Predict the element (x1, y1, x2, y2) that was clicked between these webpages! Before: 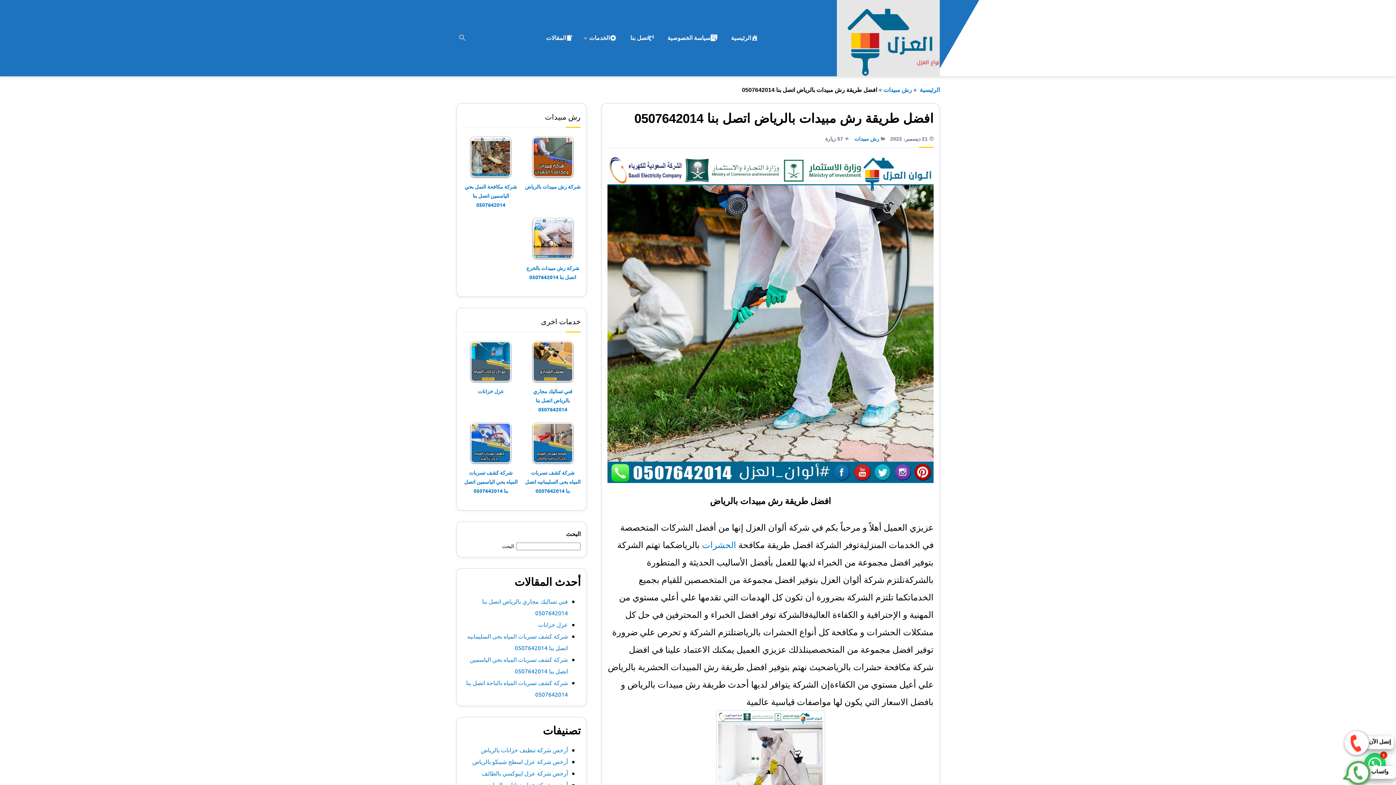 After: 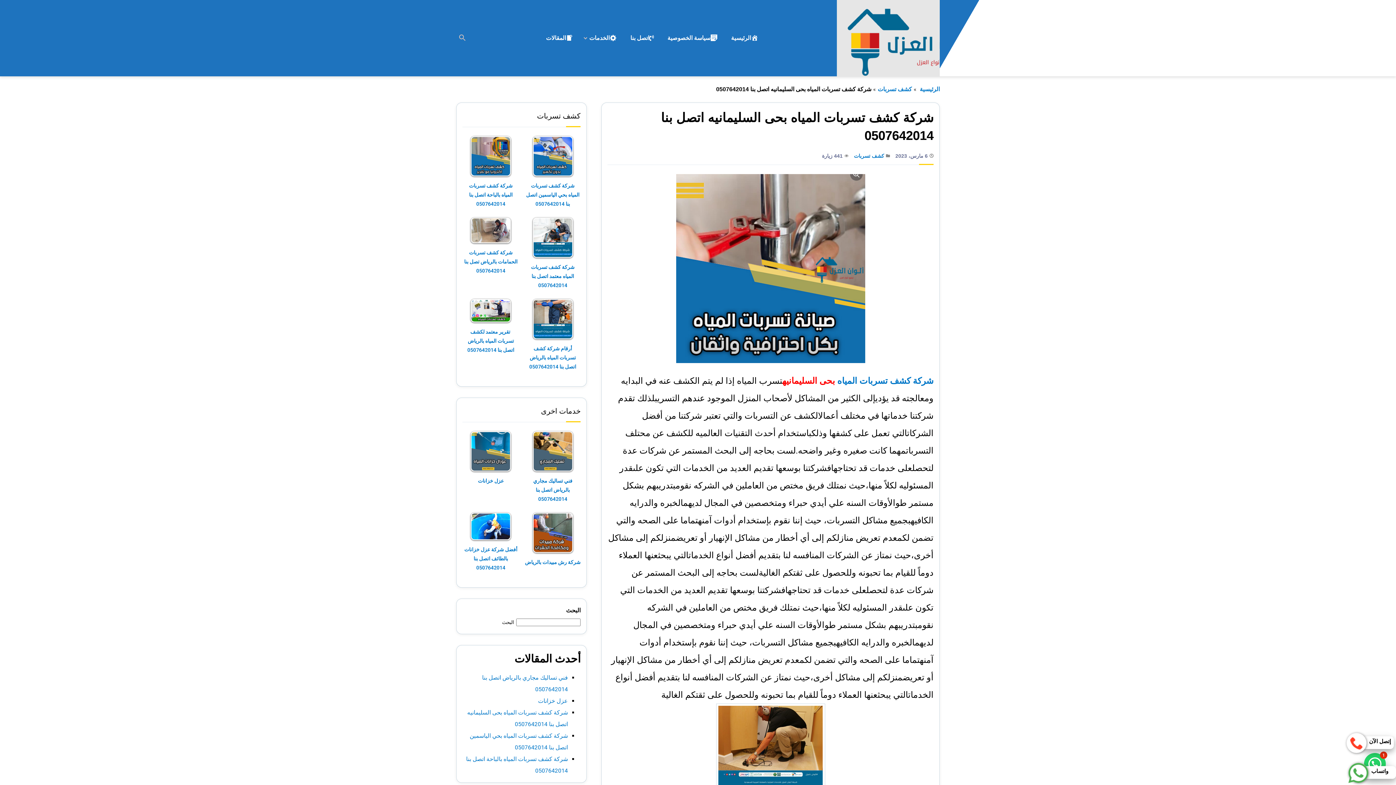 Action: bbox: (525, 469, 580, 494) label: شركة كشف تسربات المياه بحى السليمانيه اتصل بنا 0507642014